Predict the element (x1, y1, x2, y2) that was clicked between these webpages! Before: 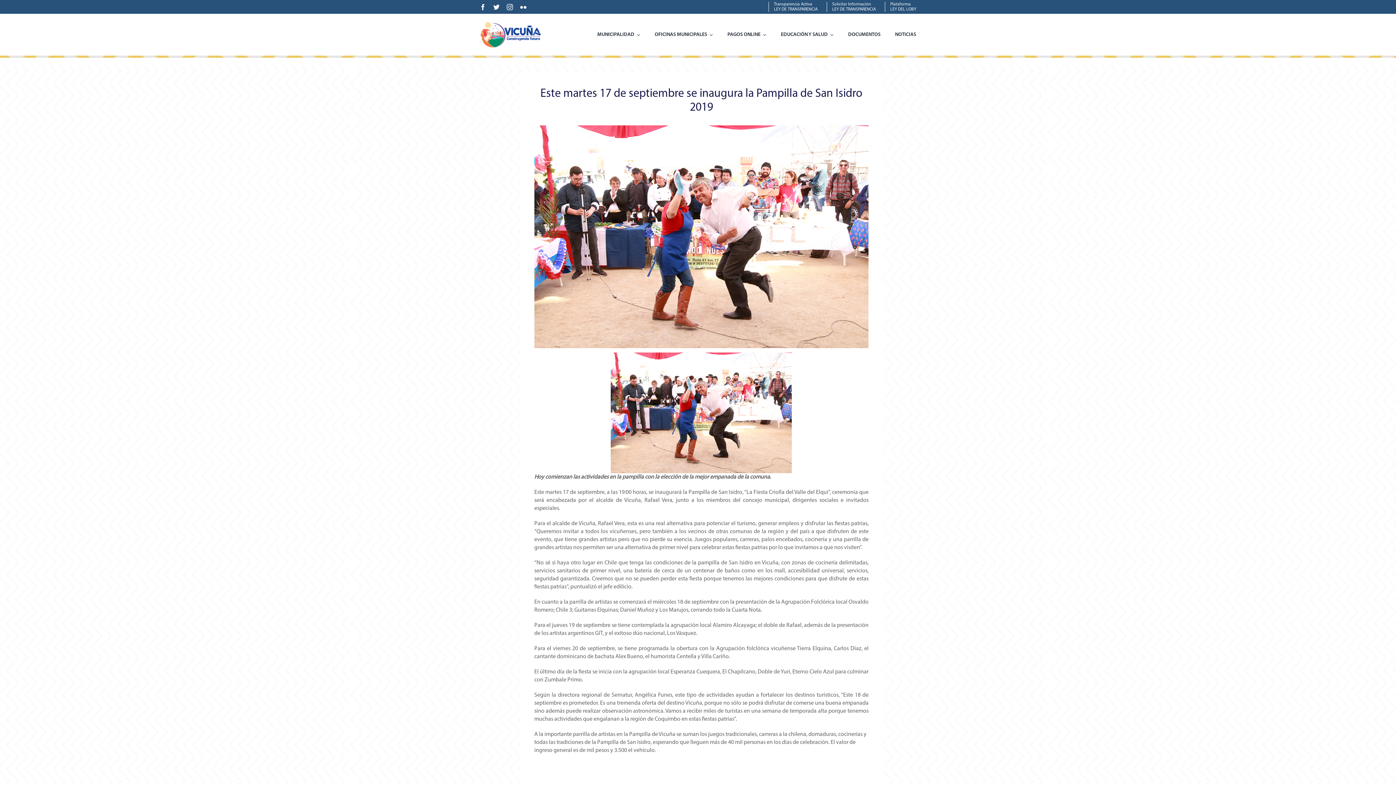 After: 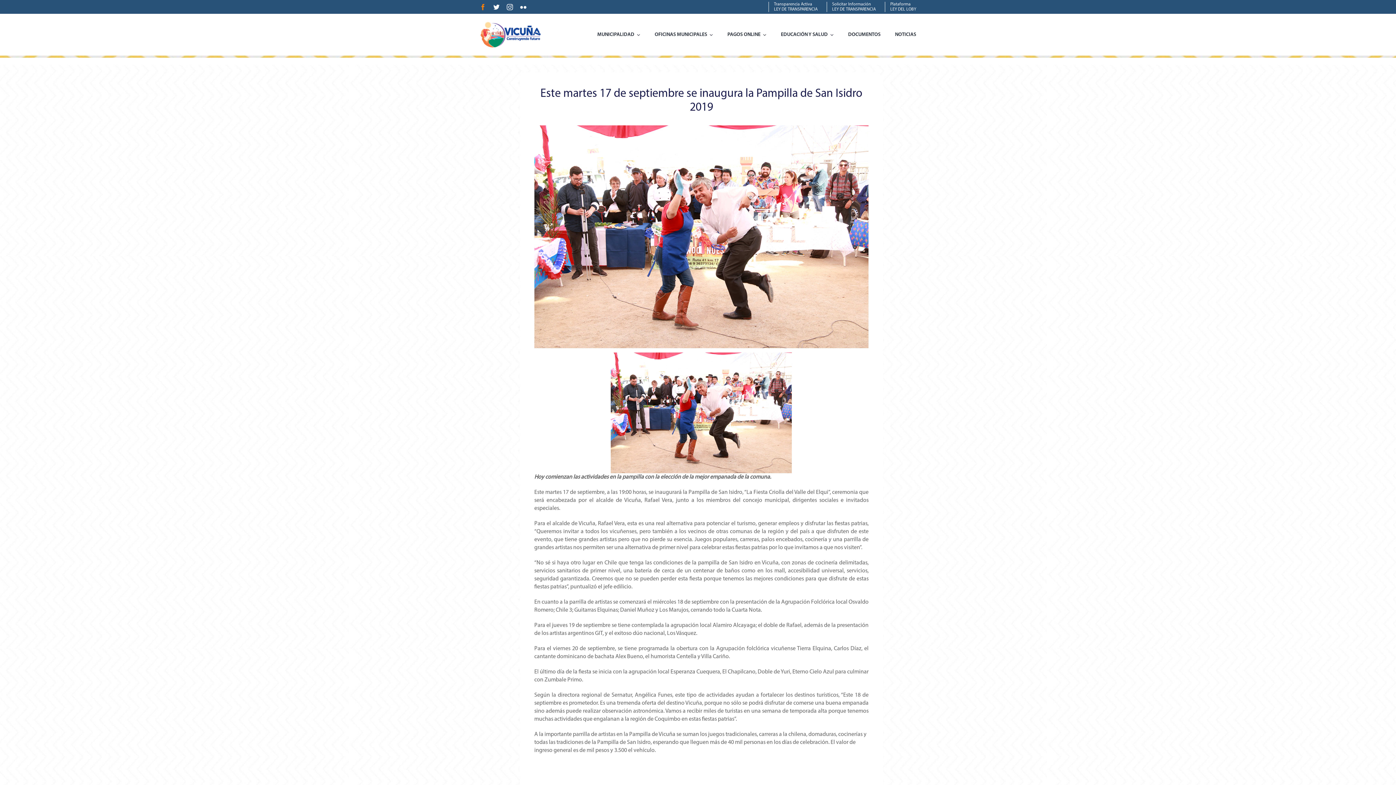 Action: bbox: (480, 3, 486, 10) label: facebook